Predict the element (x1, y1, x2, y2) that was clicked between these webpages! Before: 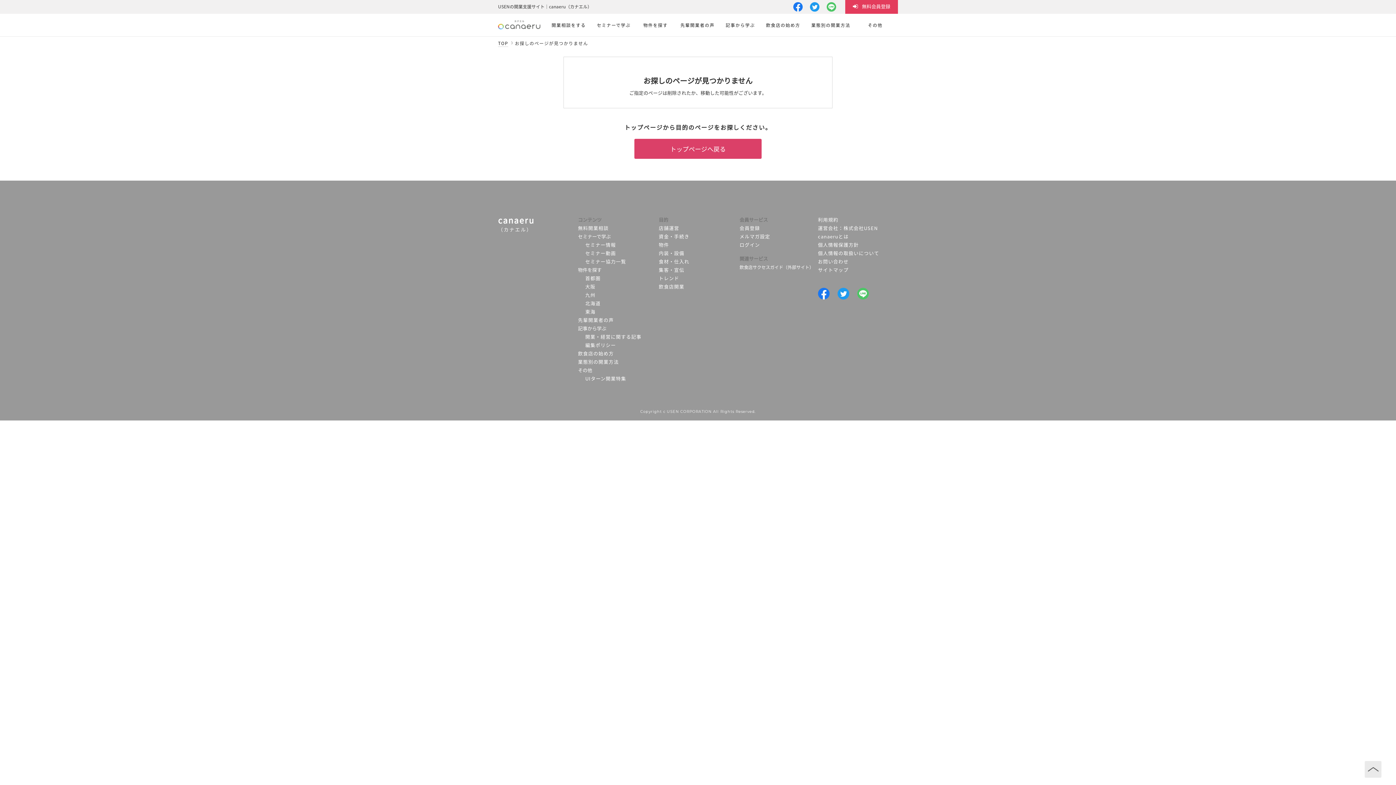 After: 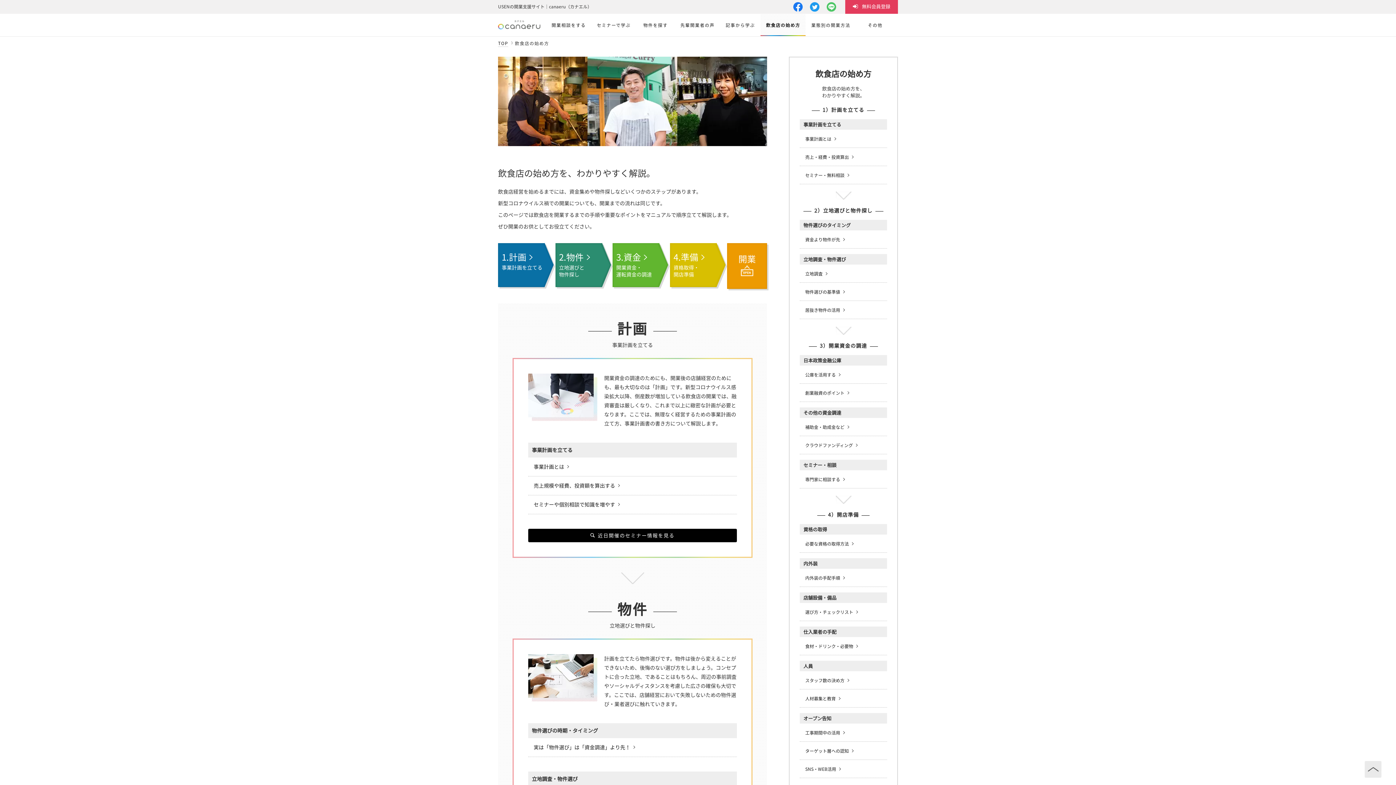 Action: bbox: (578, 349, 613, 357) label: 飲食店の始め方